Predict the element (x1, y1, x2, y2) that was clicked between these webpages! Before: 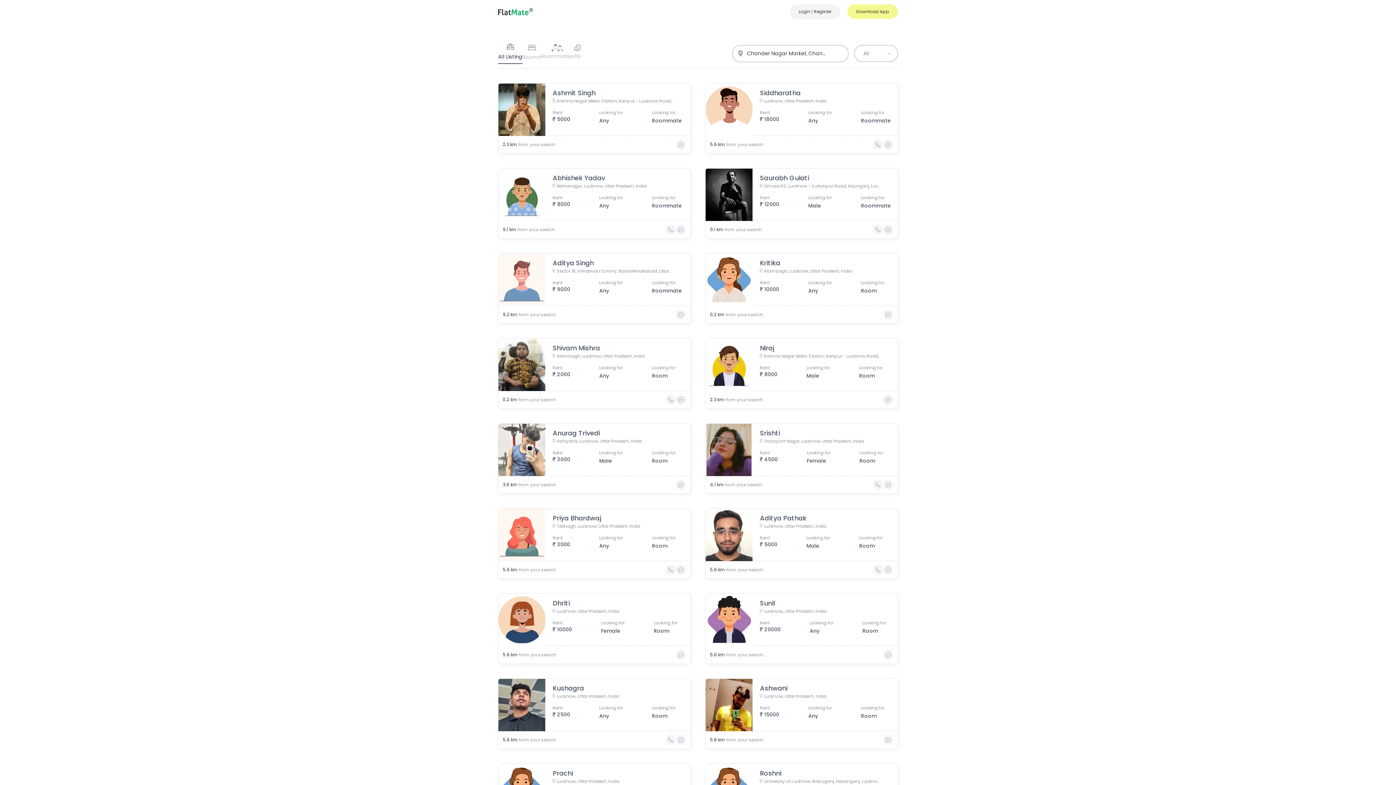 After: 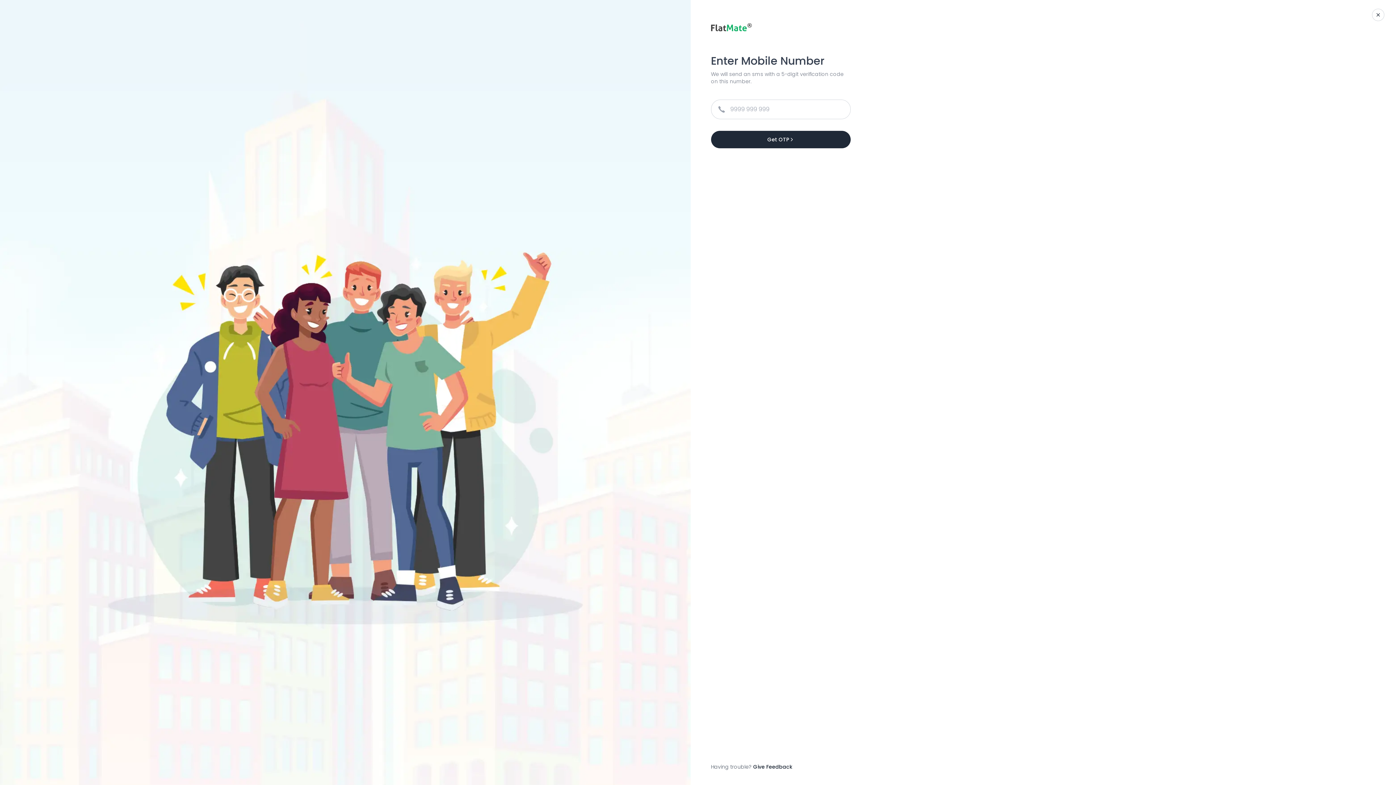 Action: label: Login / Register bbox: (790, 4, 840, 19)